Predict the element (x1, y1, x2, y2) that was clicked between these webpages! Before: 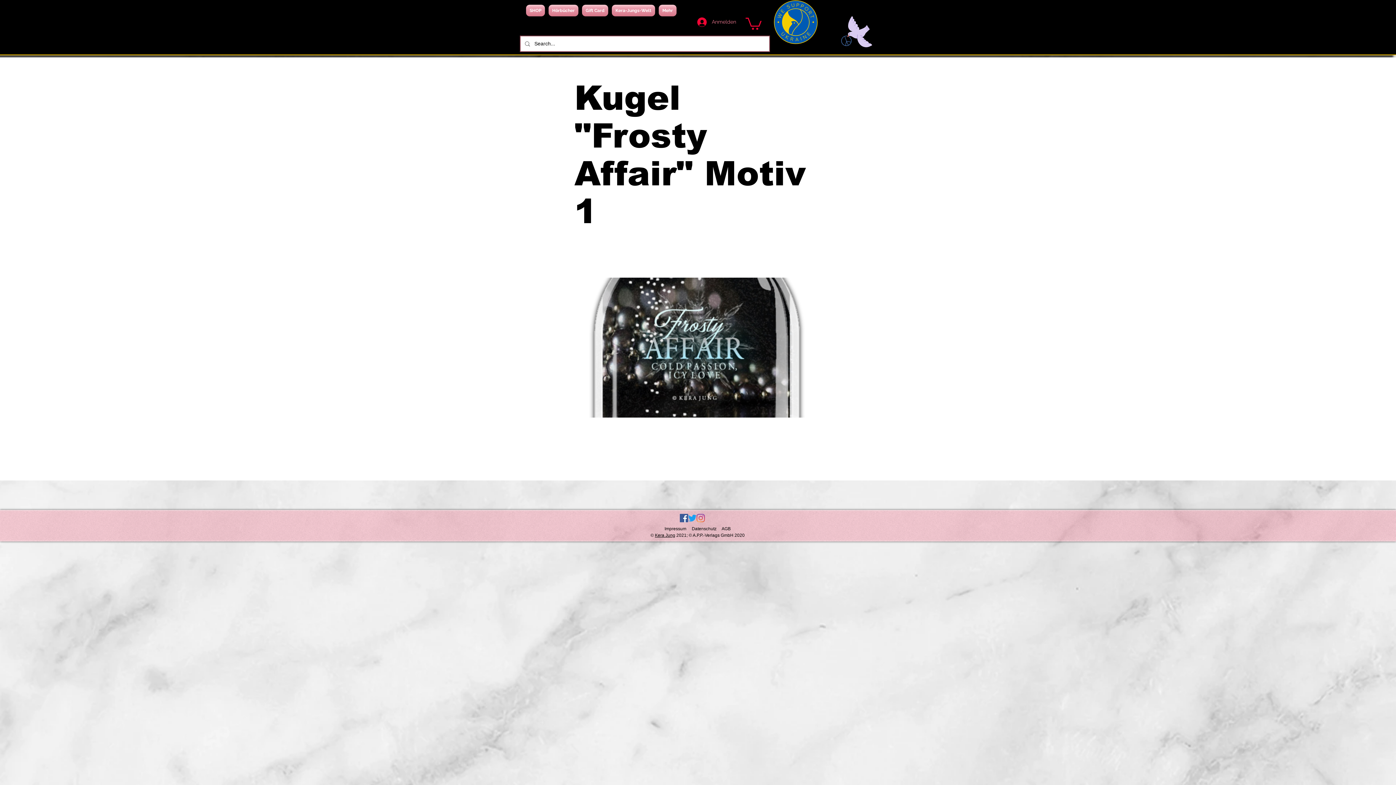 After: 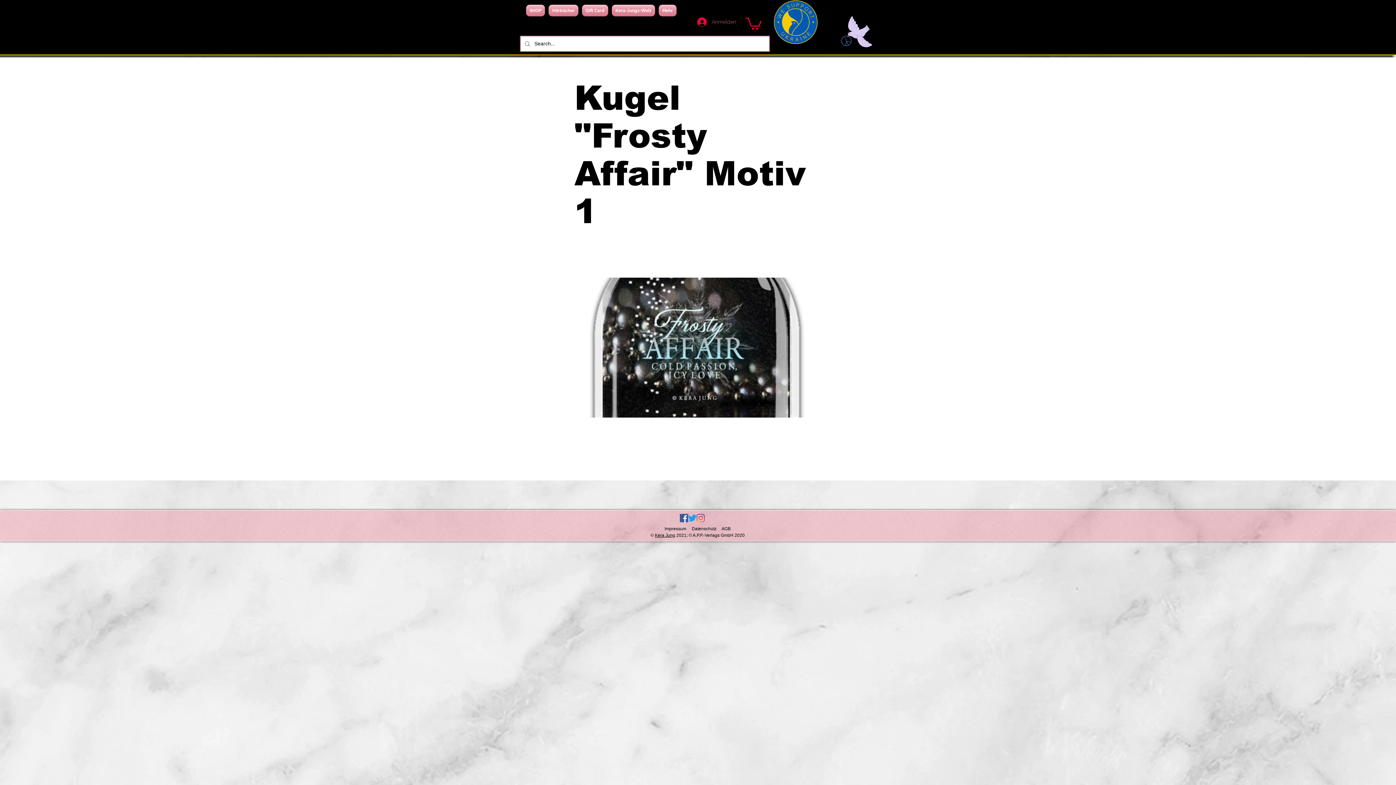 Action: label: Anmelden bbox: (692, 15, 740, 28)